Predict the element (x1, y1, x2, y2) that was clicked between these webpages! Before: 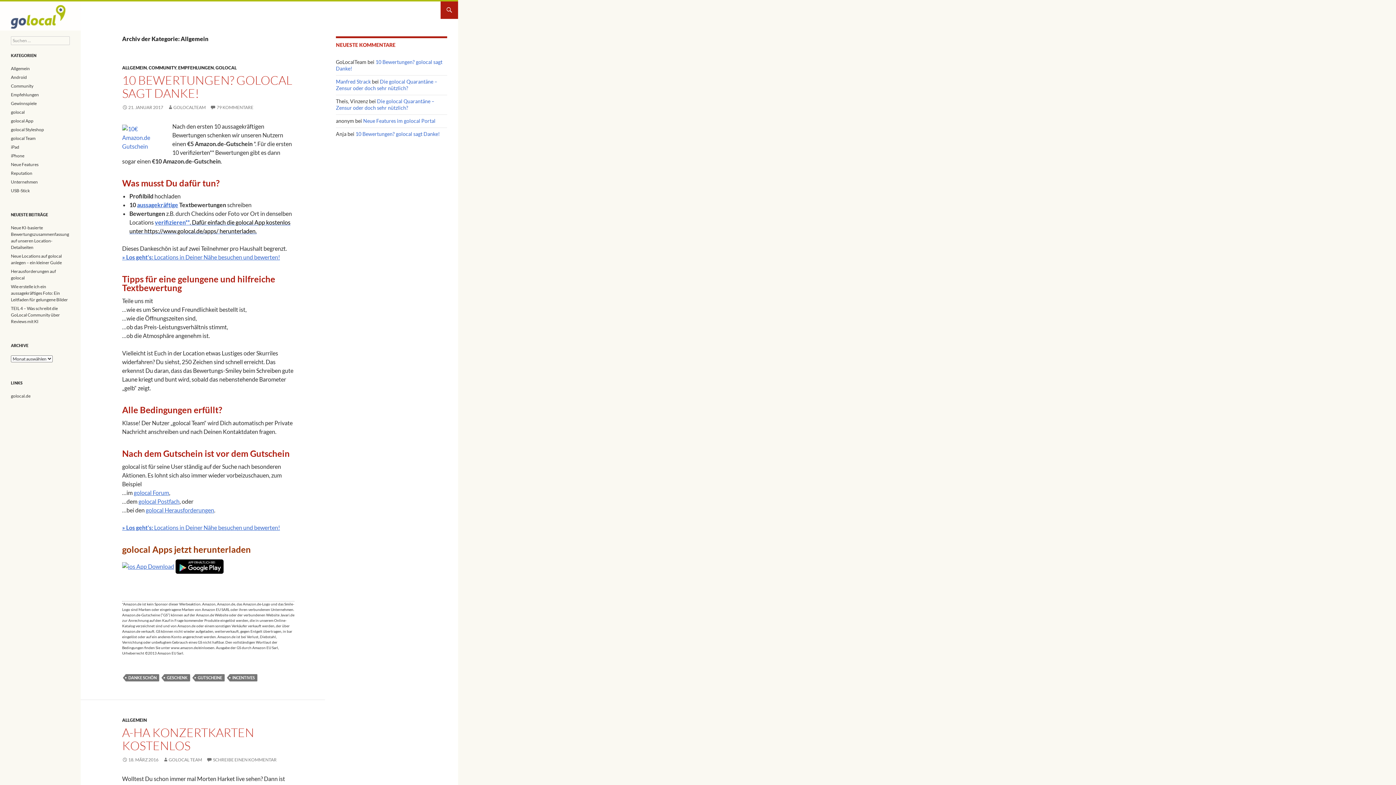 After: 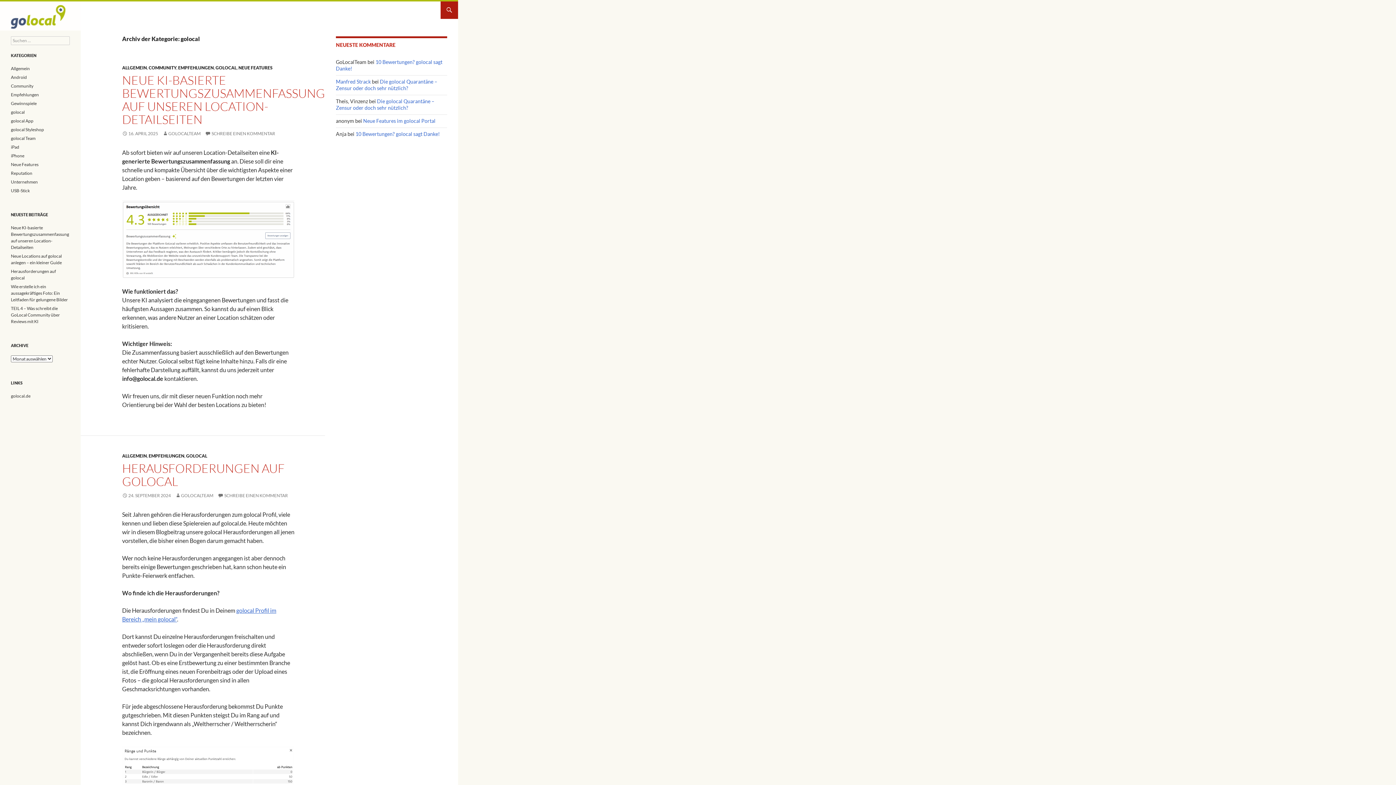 Action: label: golocal bbox: (10, 109, 24, 114)